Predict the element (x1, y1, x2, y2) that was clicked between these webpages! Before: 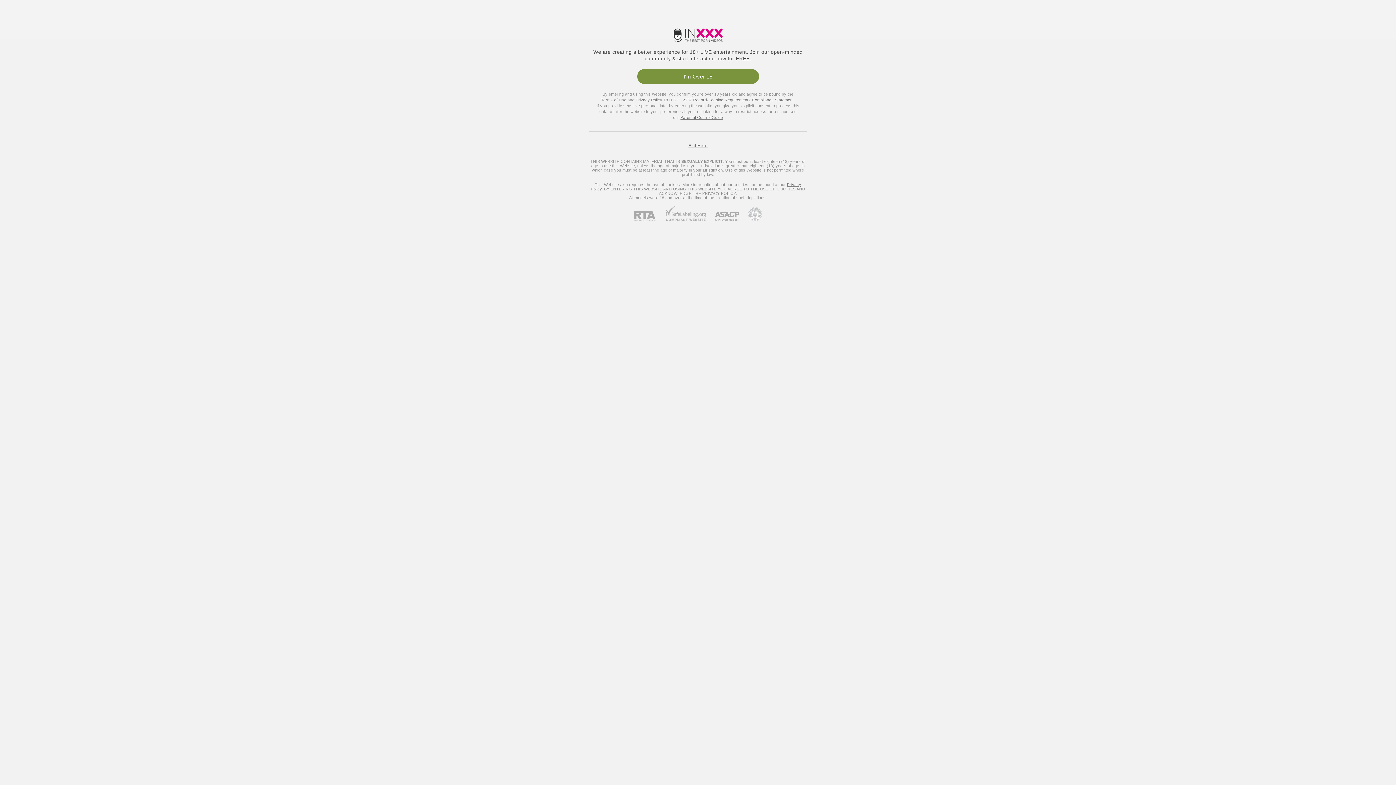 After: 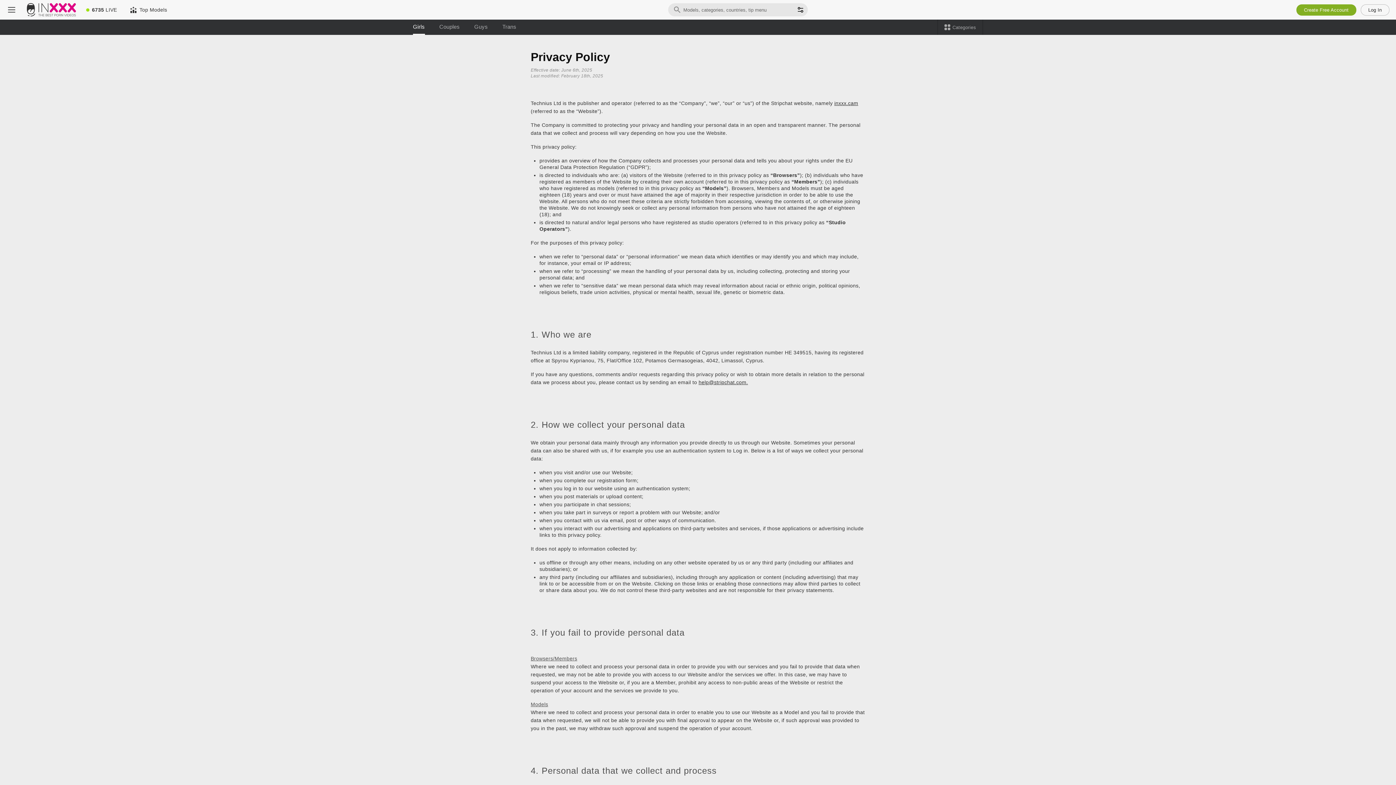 Action: label: Privacy Policy bbox: (635, 97, 662, 102)